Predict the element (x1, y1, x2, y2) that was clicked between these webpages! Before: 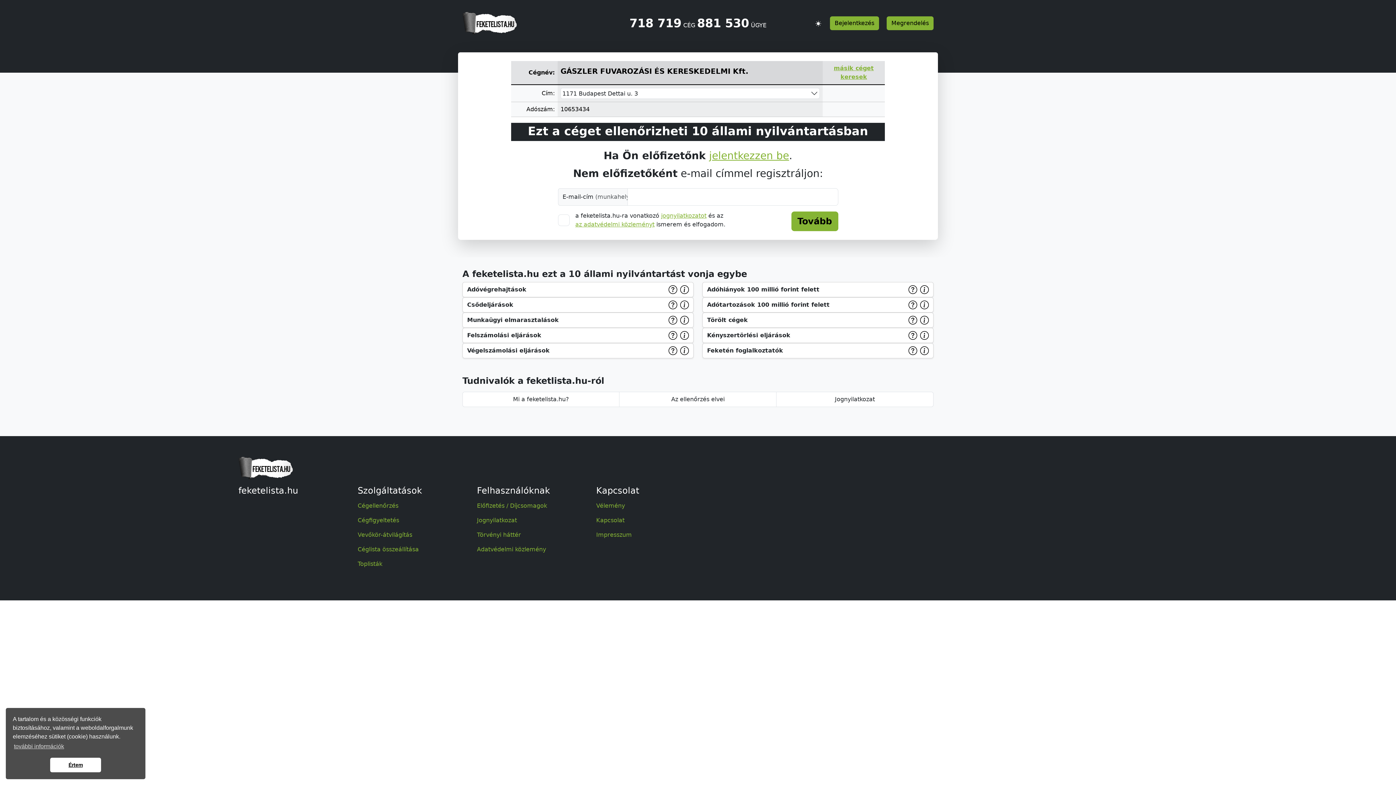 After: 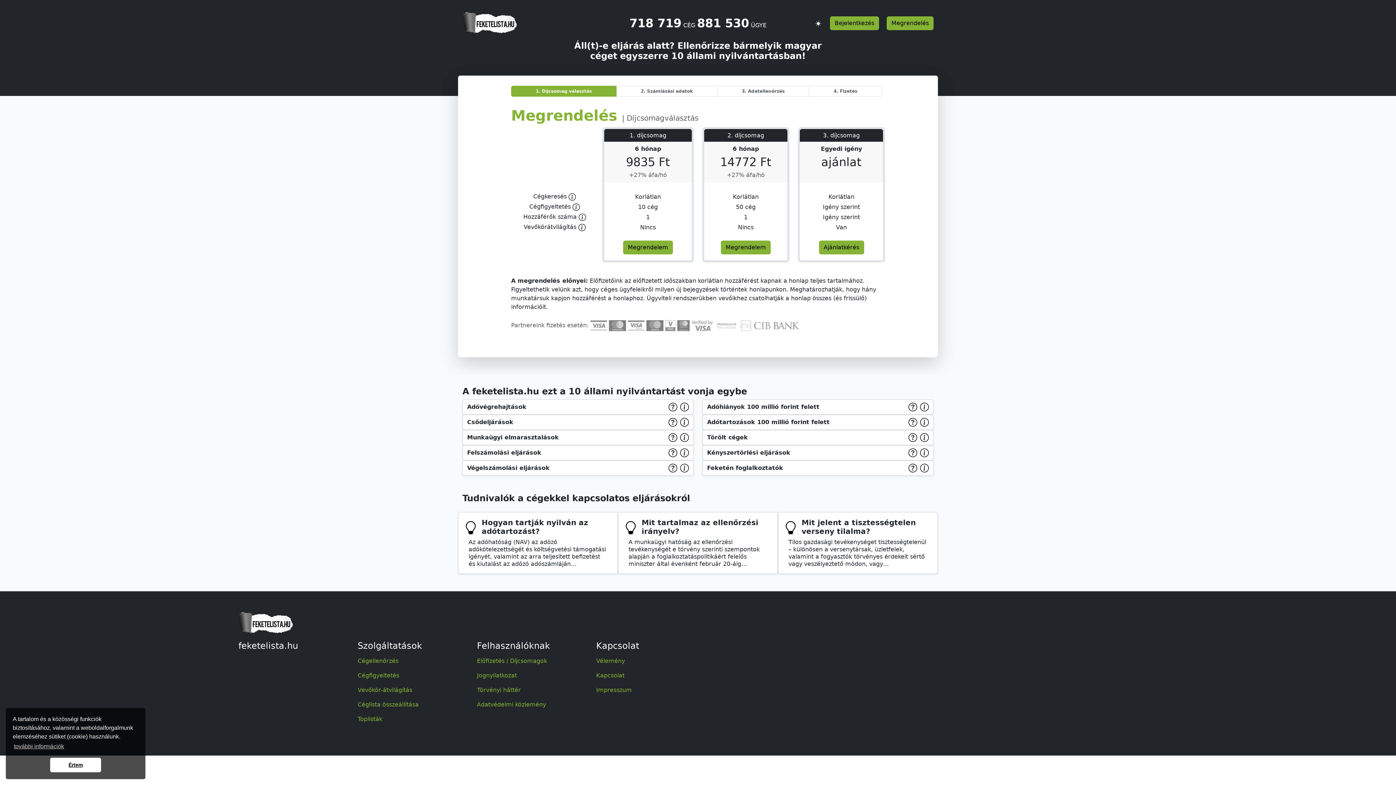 Action: label: Előfizetés / Díjcsomagok bbox: (477, 498, 587, 513)